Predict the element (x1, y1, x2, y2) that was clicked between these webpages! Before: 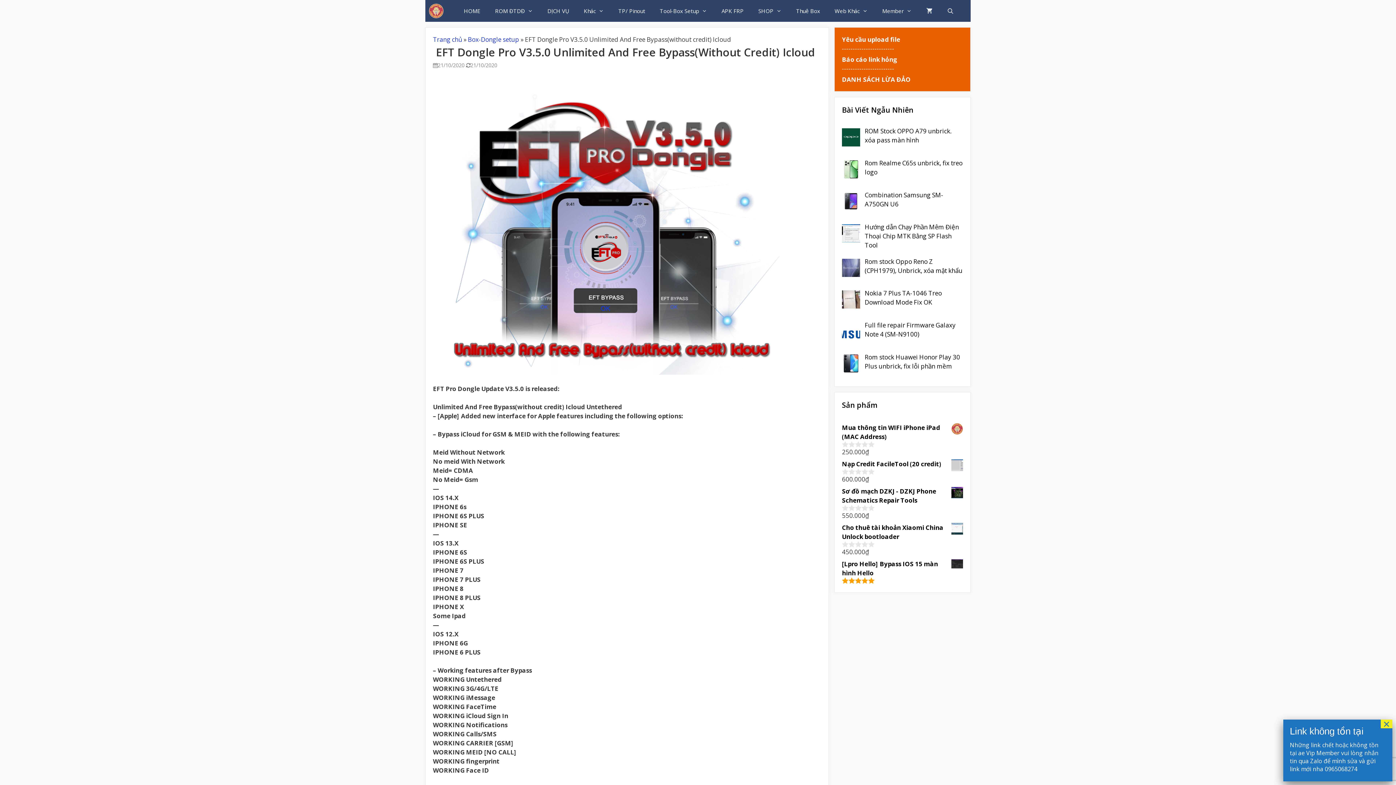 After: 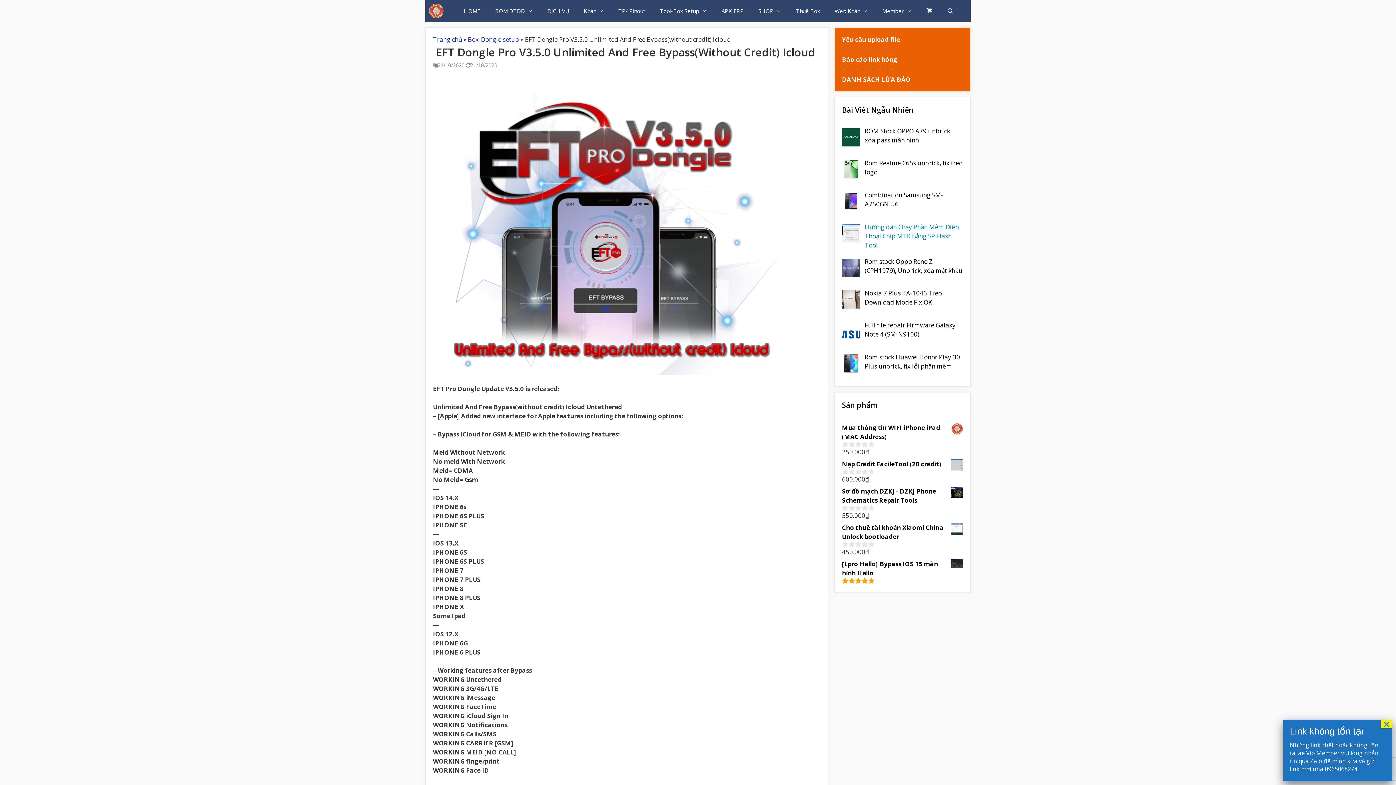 Action: label: Hướng dẫn Chạy Phần Mêm Điện Thoại Chip MTK Bằng SP Flash Tool bbox: (865, 222, 959, 249)